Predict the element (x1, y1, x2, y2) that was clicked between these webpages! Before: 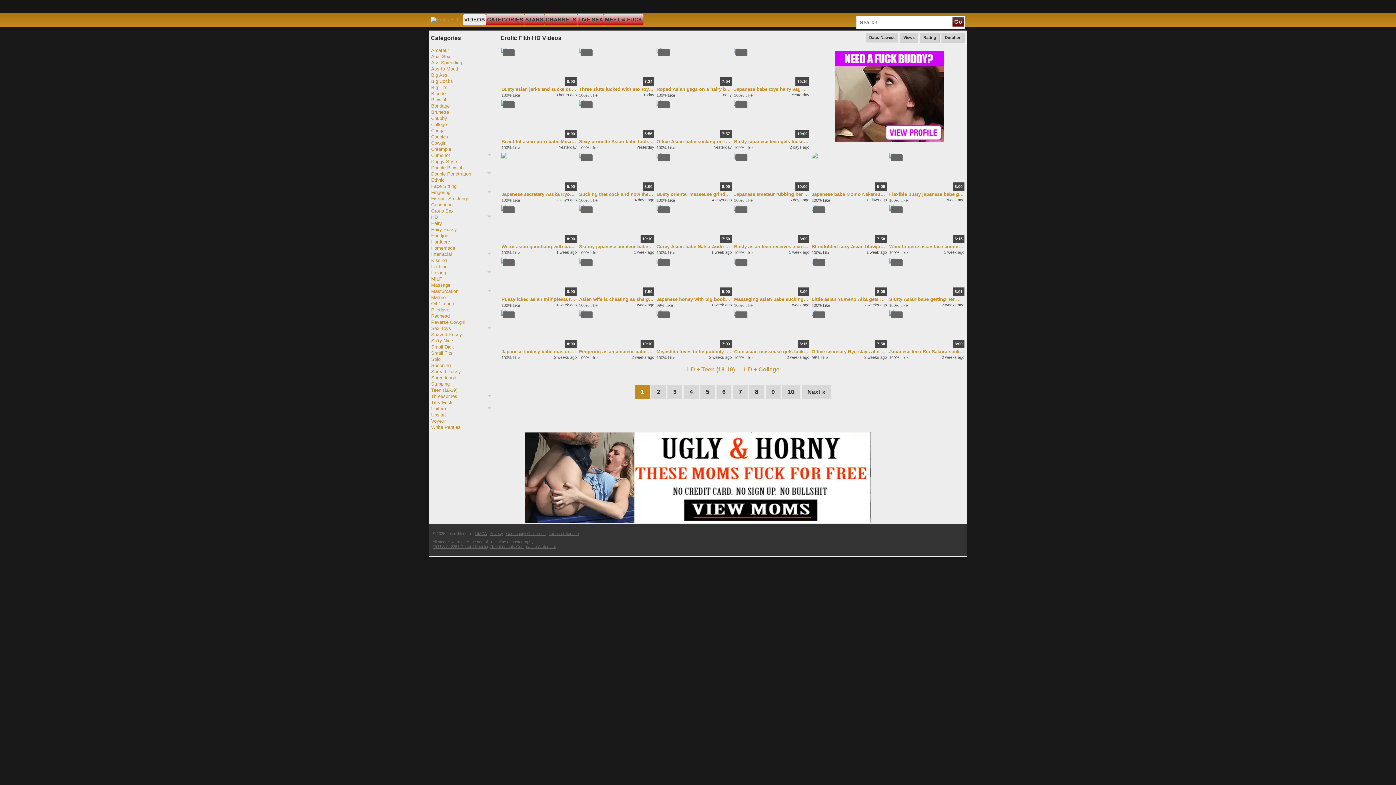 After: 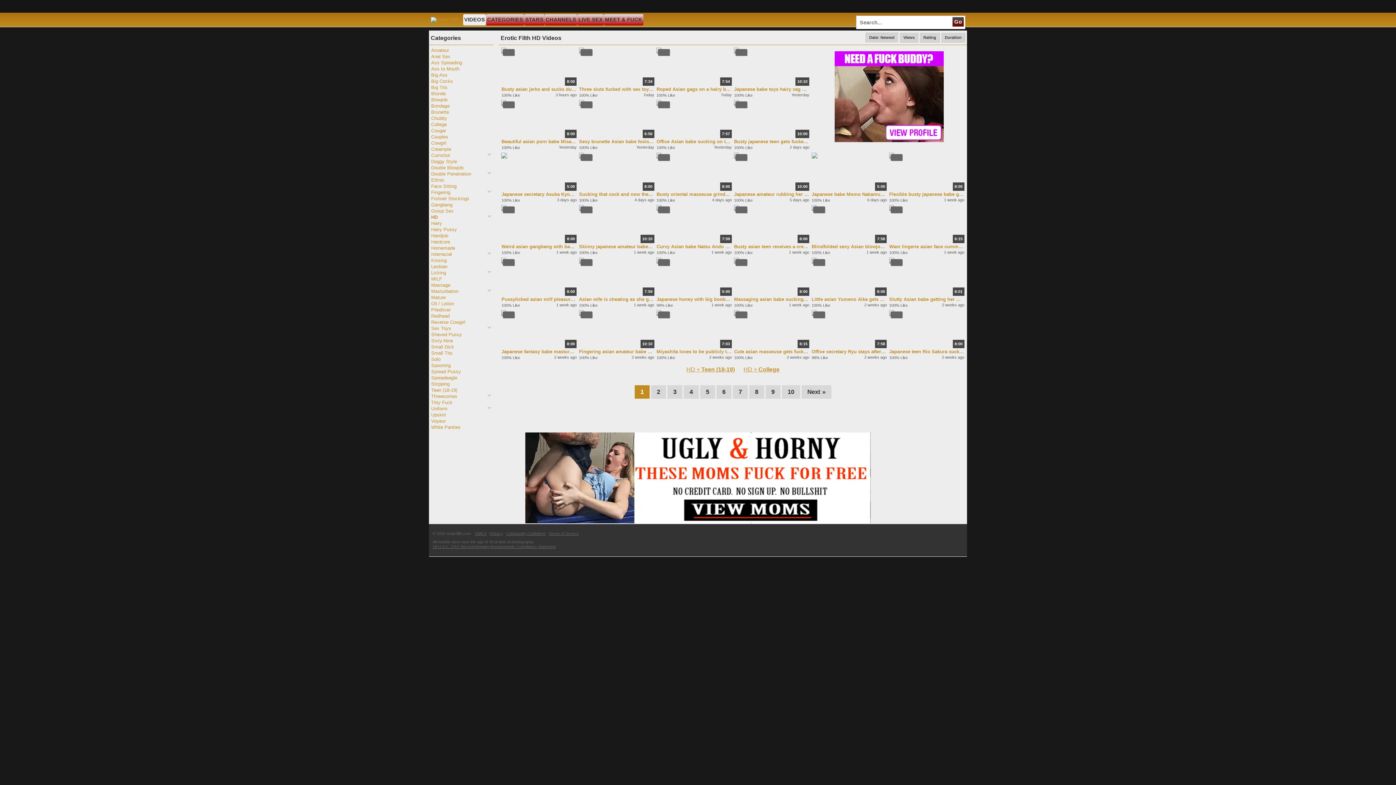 Action: bbox: (431, 2, 438, 9)